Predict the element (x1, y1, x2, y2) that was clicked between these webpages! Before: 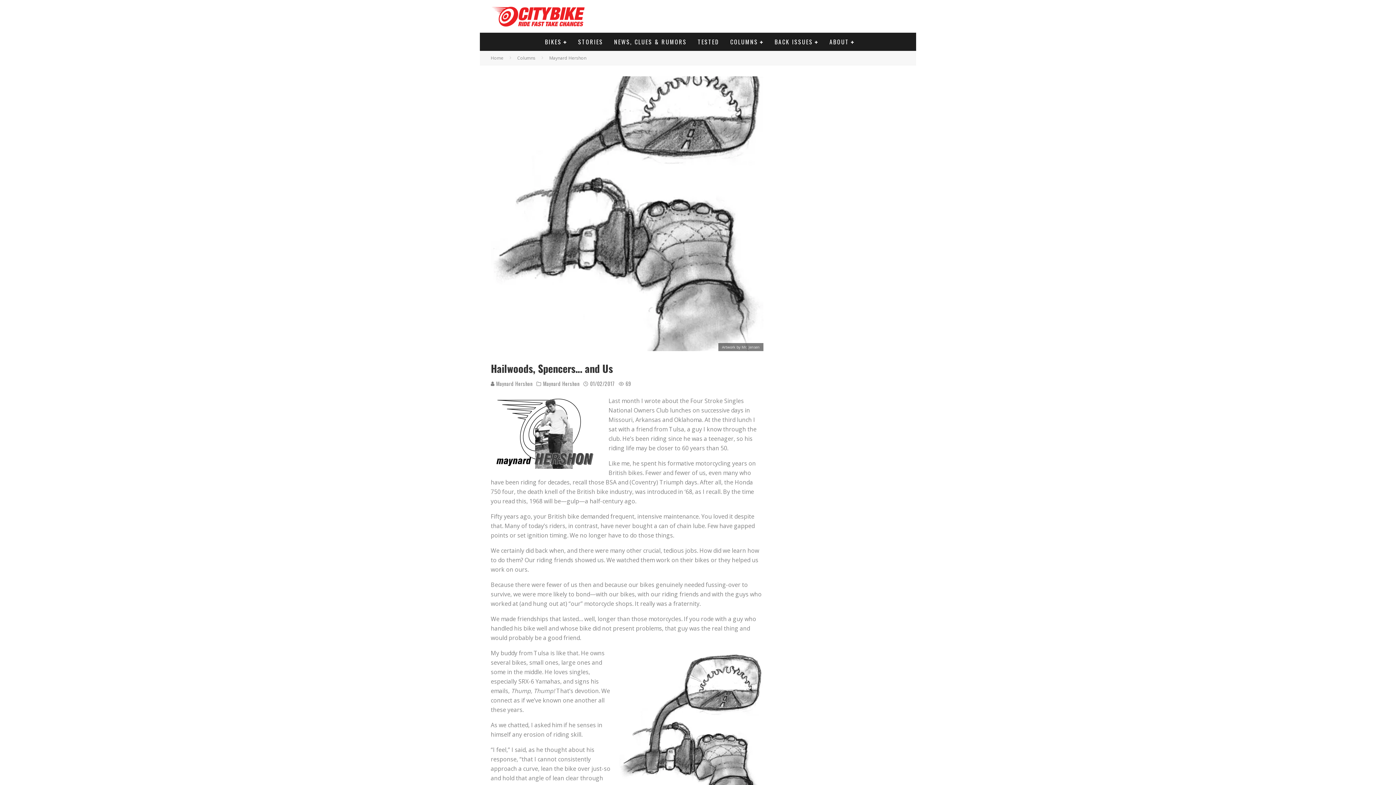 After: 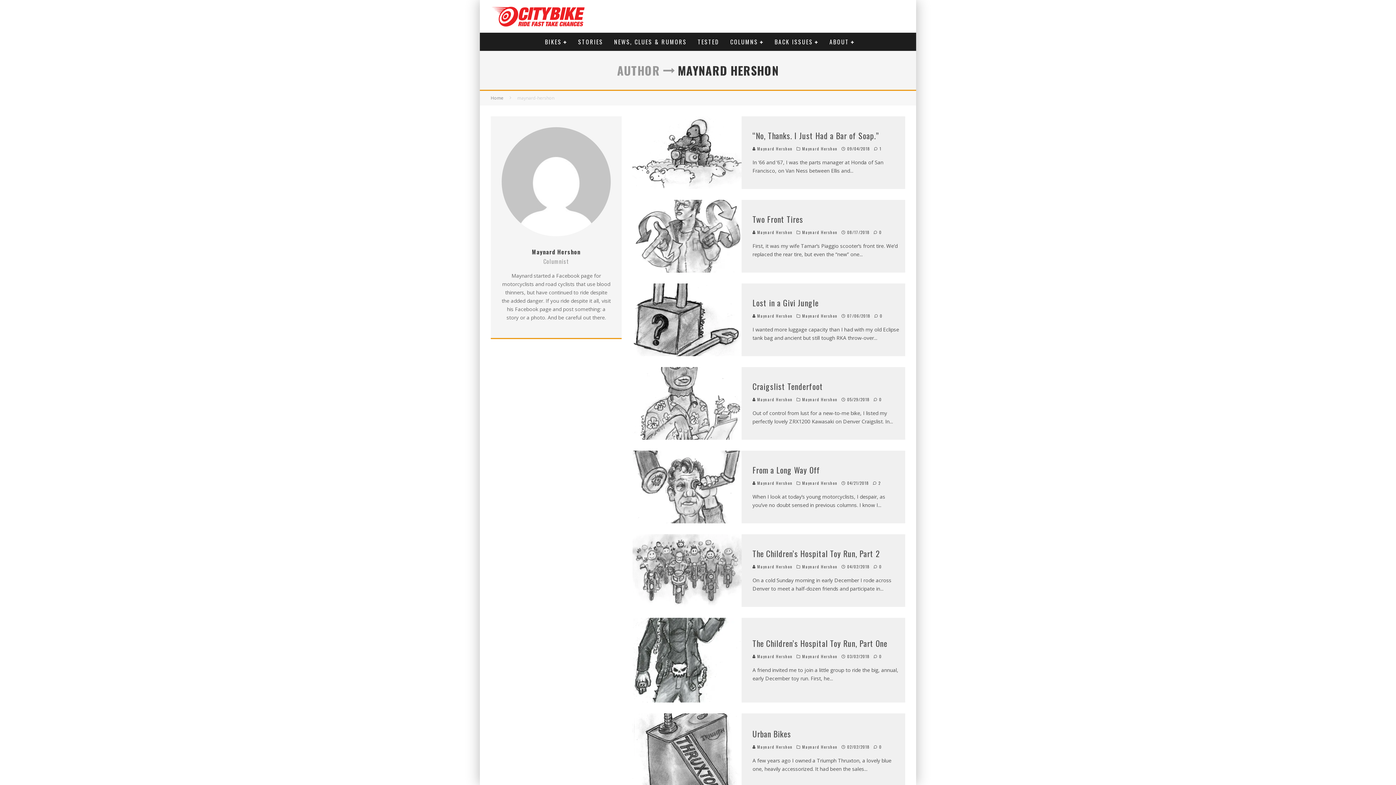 Action: bbox: (490, 379, 532, 387) label:  Maynard Hershon